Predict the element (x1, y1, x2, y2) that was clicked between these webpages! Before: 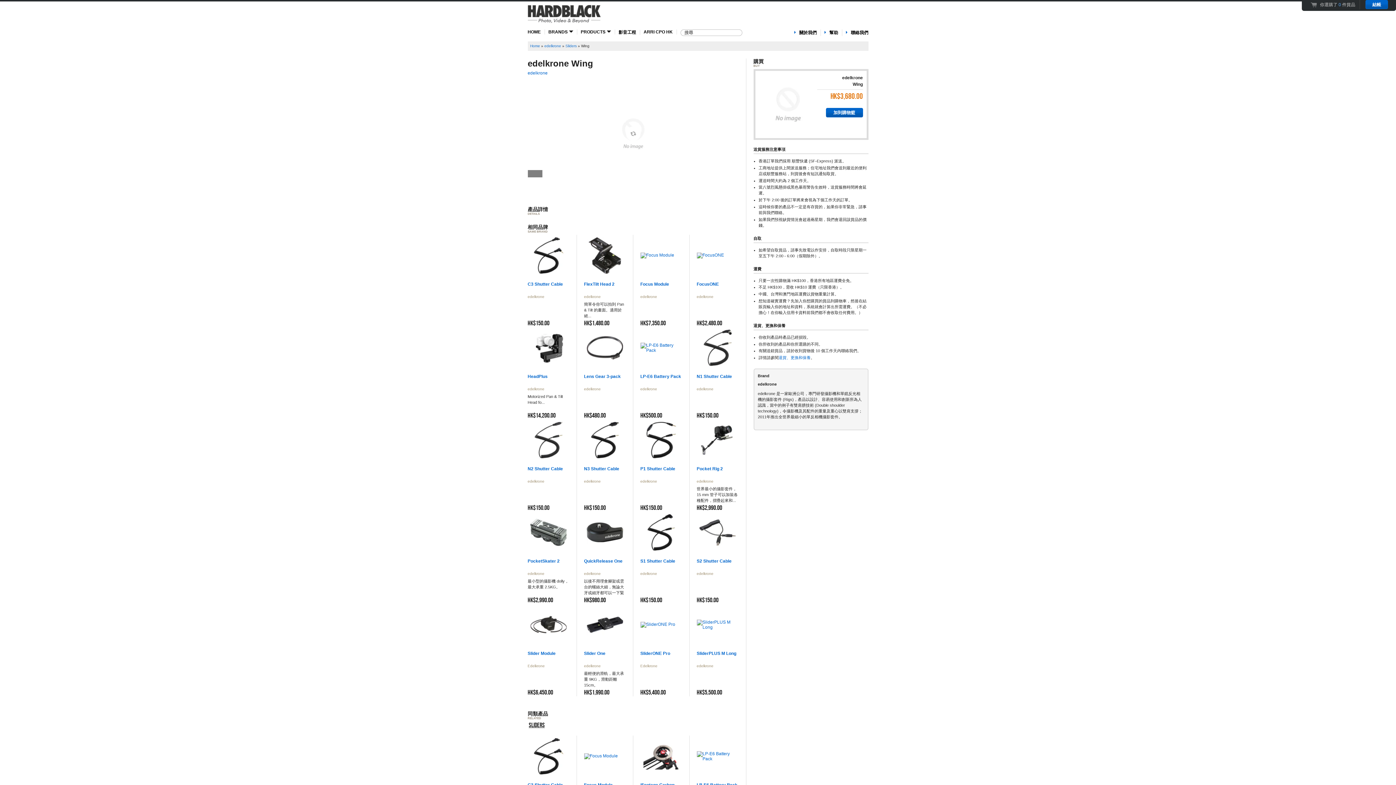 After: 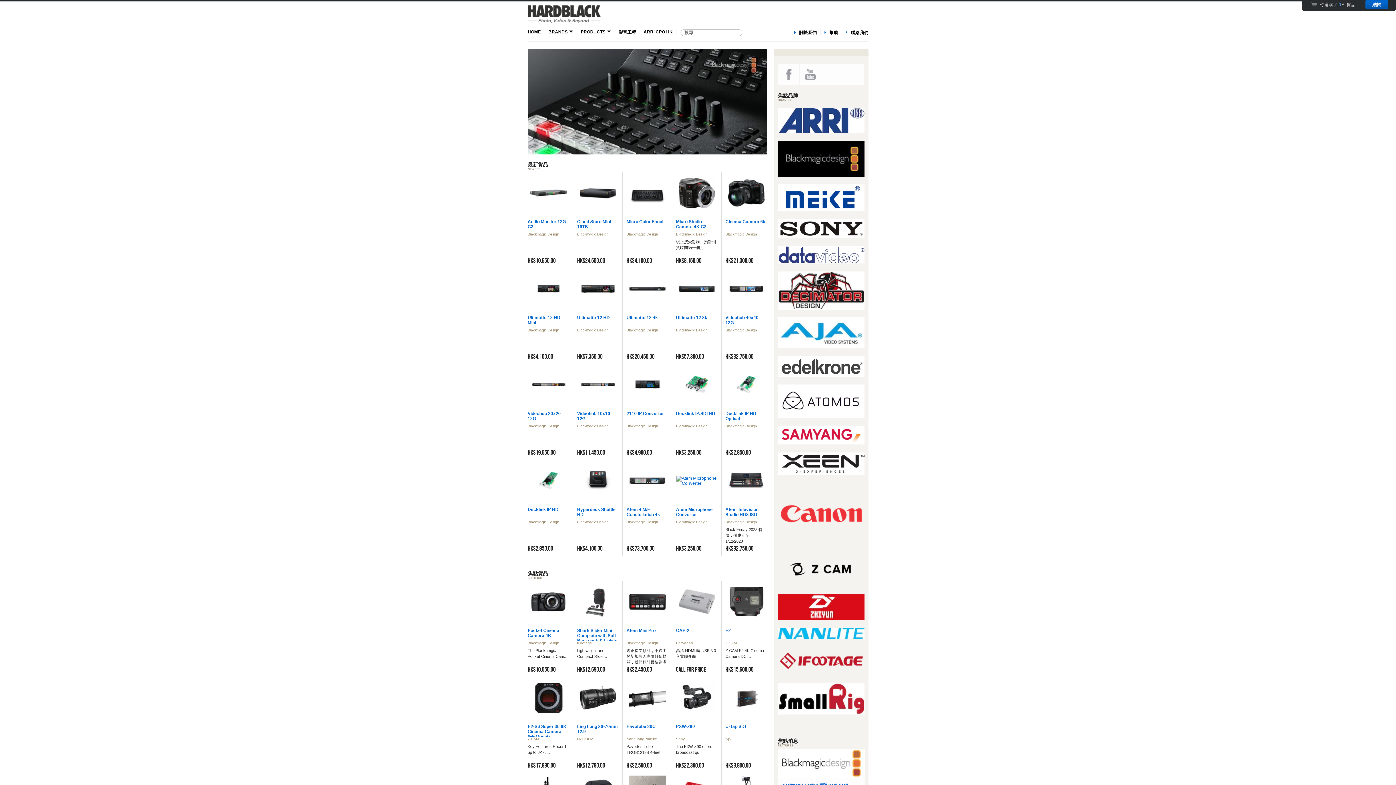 Action: bbox: (527, 29, 544, 34) label: HOME